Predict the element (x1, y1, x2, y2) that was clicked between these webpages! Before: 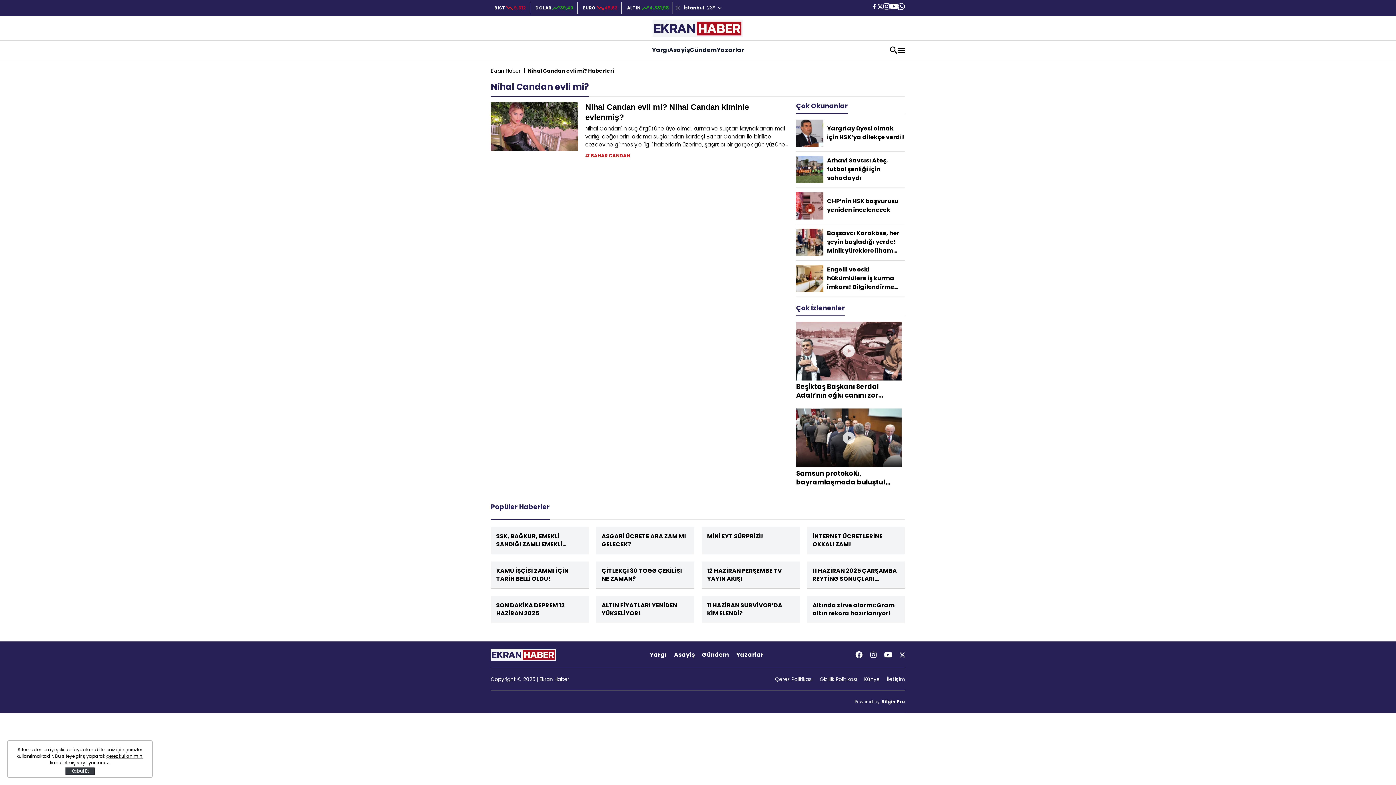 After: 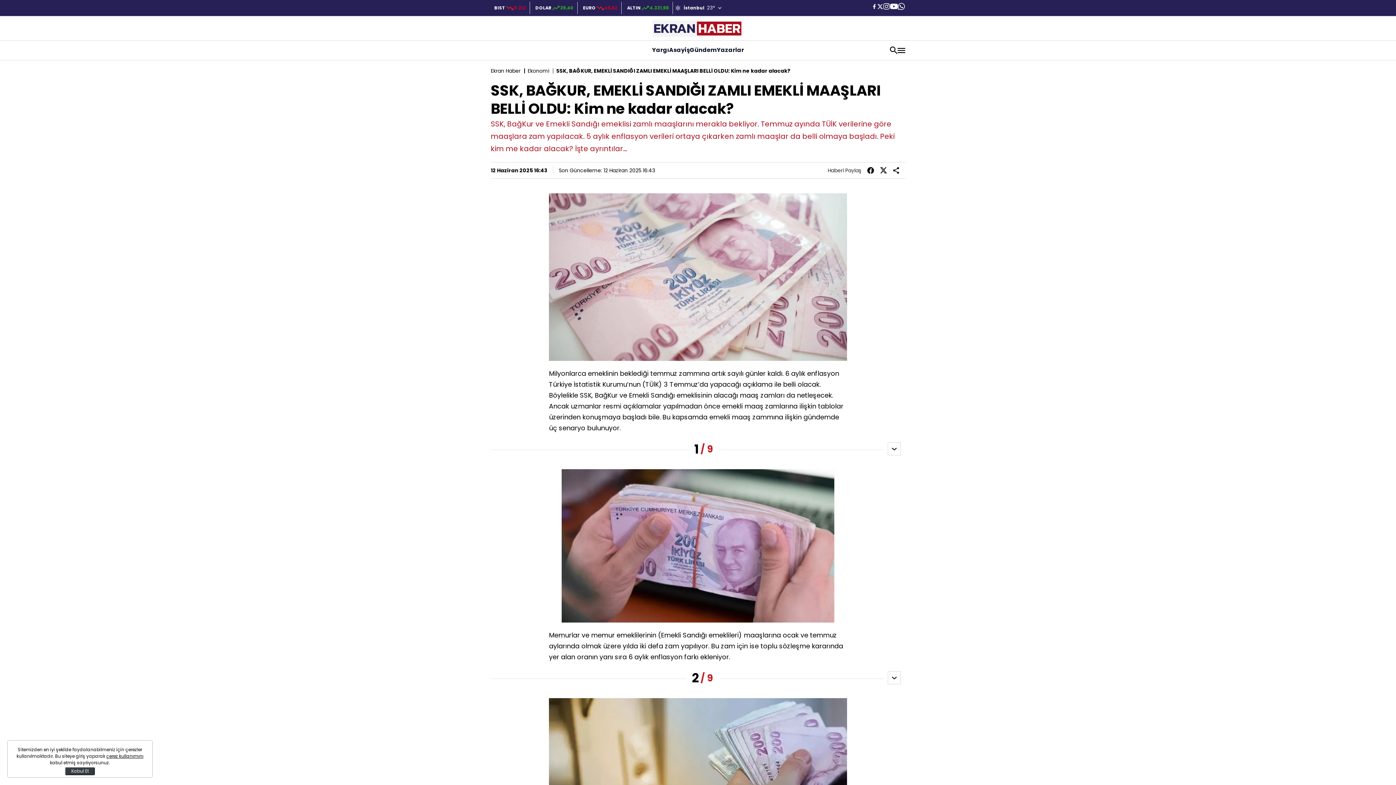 Action: label: SSK, BAĞKUR, EMEKLİ SANDIĞI ZAMLI EMEKLİ MAAŞLARI BELLİ OLDU bbox: (496, 532, 583, 548)